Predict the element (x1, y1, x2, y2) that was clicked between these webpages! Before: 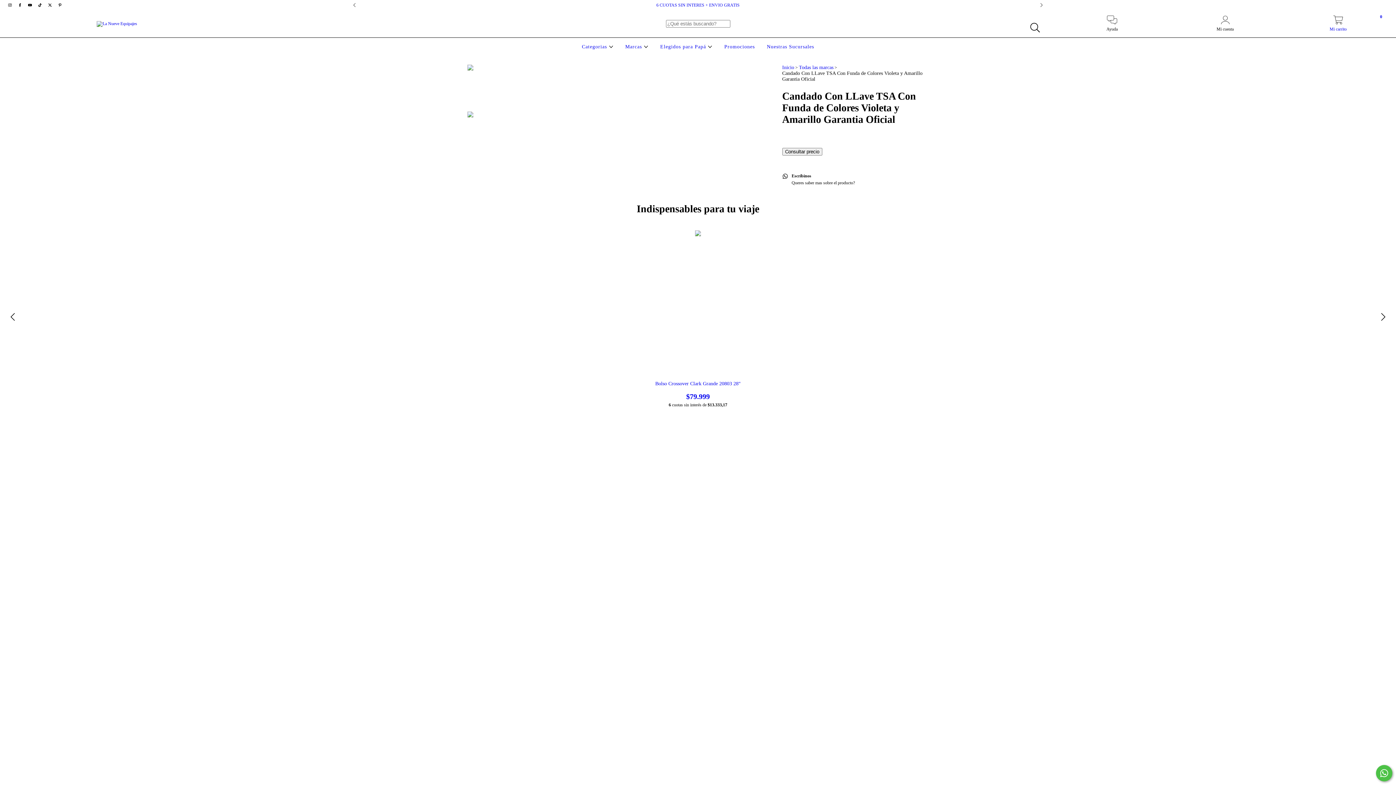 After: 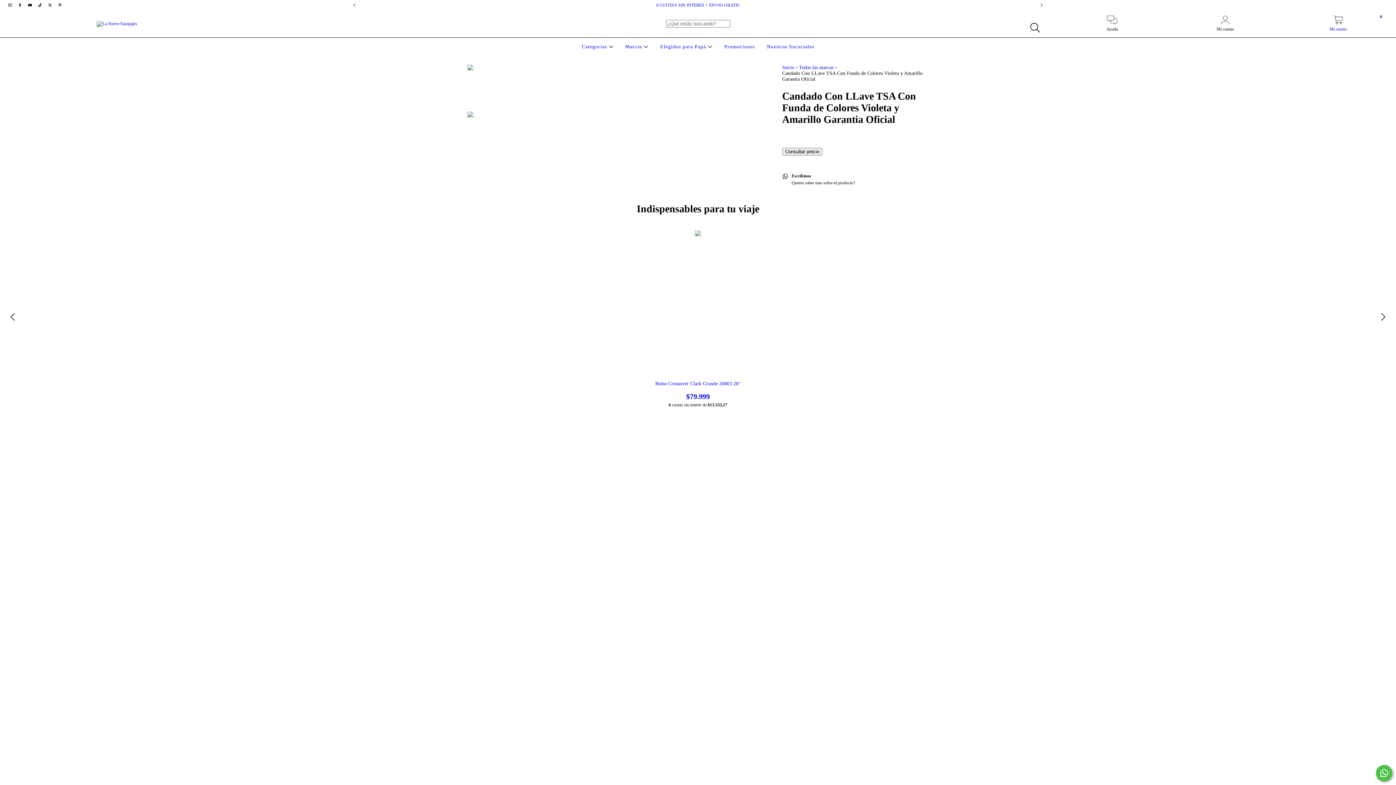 Action: bbox: (55, 2, 64, 7) label: pinterest La Nueve Equipajes